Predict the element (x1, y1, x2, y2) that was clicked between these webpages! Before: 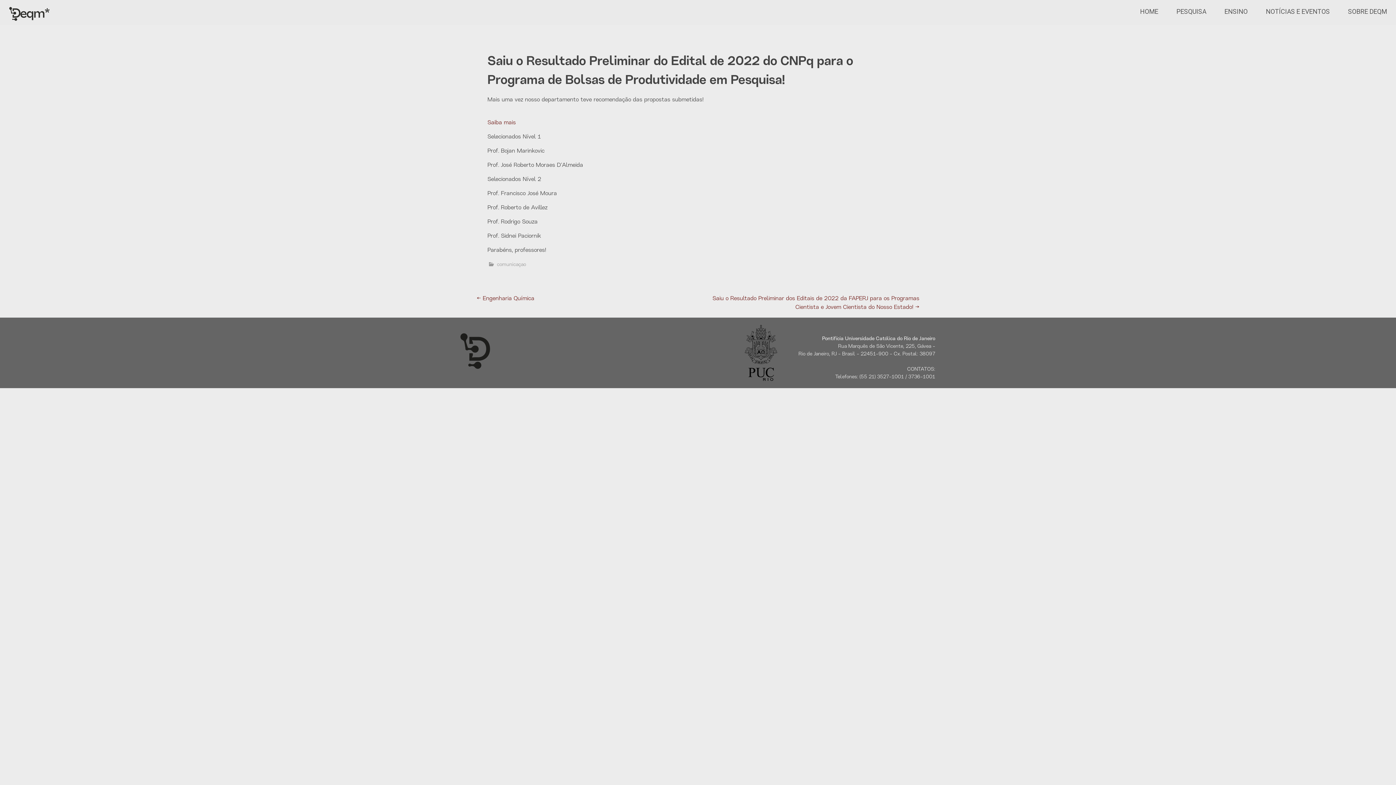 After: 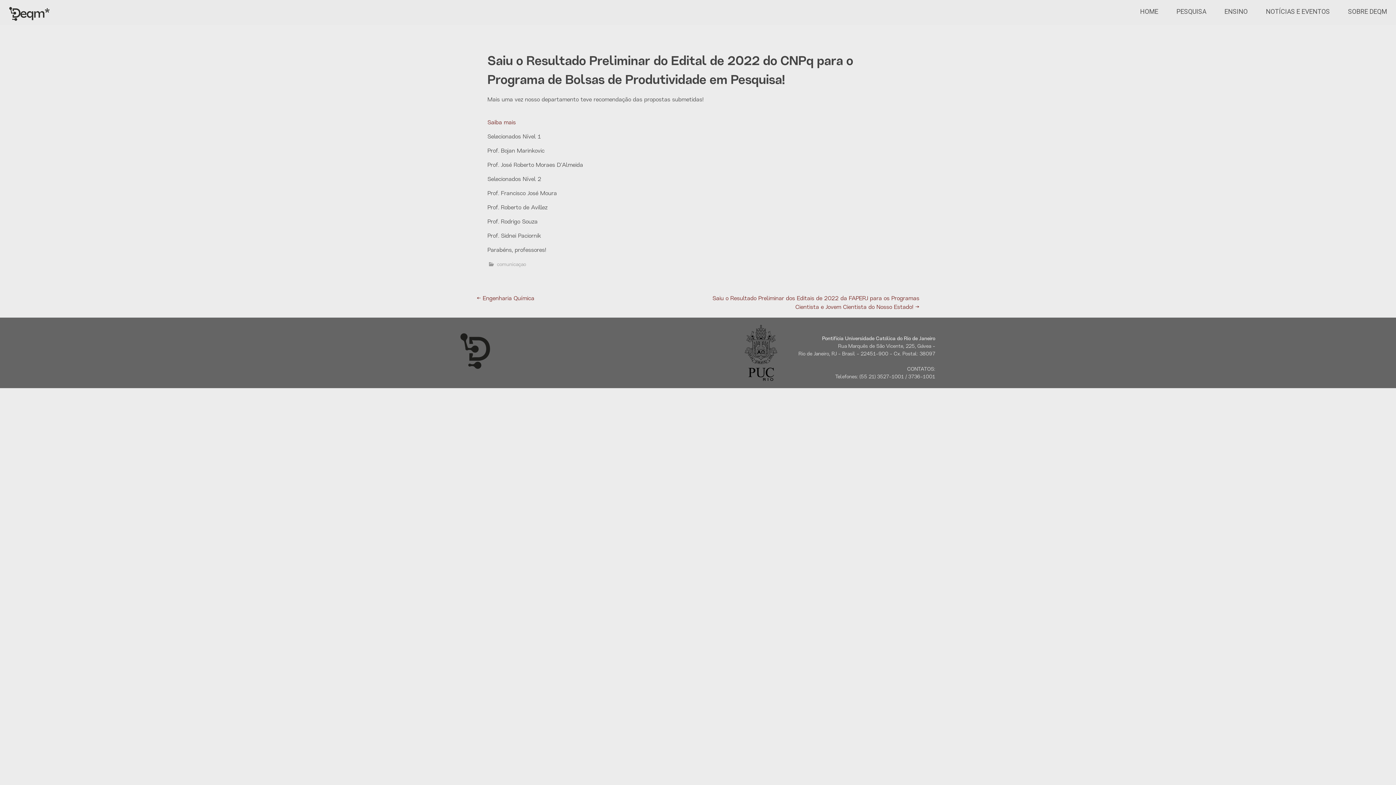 Action: bbox: (487, 134, 541, 140) label: Selecionados Nível 1